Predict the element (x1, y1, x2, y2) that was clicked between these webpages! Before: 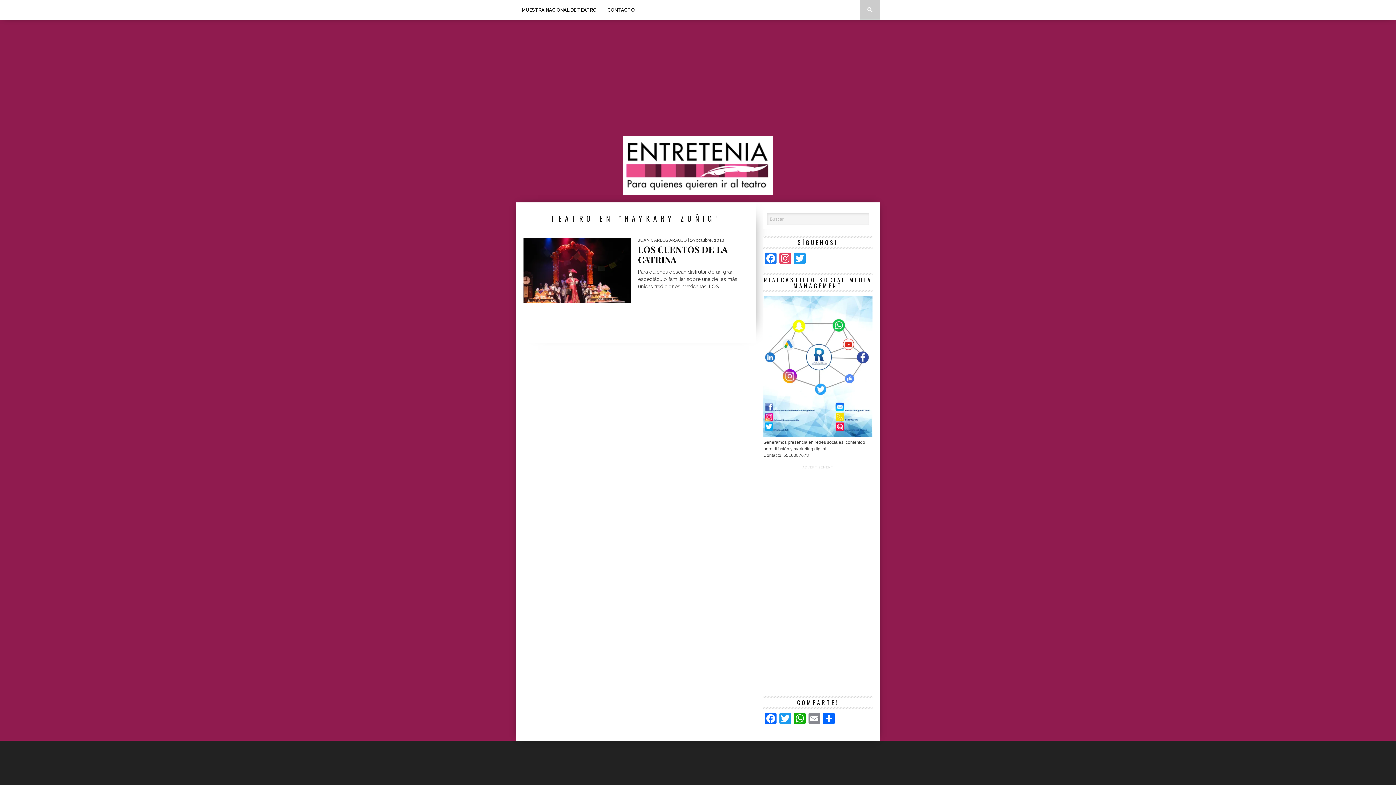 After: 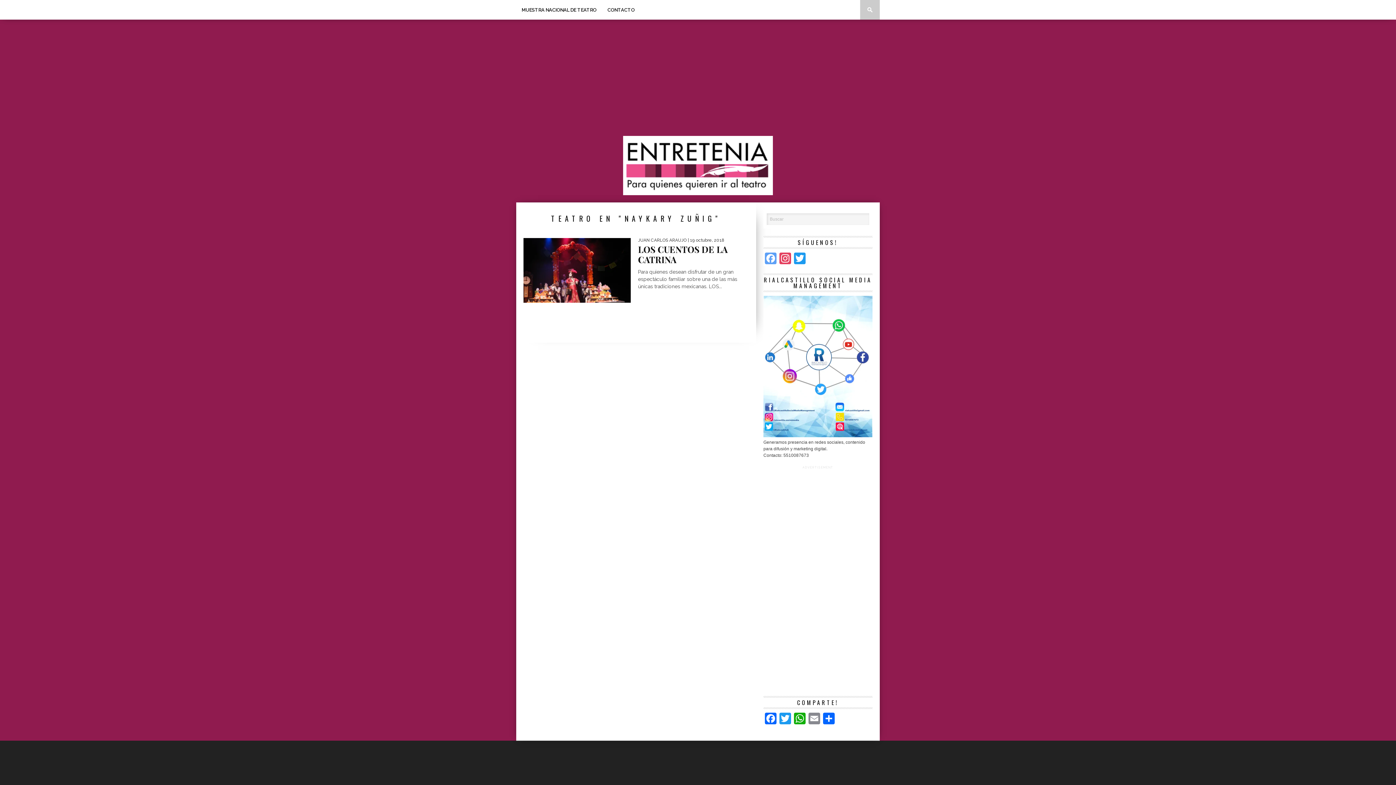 Action: bbox: (763, 252, 778, 266) label: Facebook